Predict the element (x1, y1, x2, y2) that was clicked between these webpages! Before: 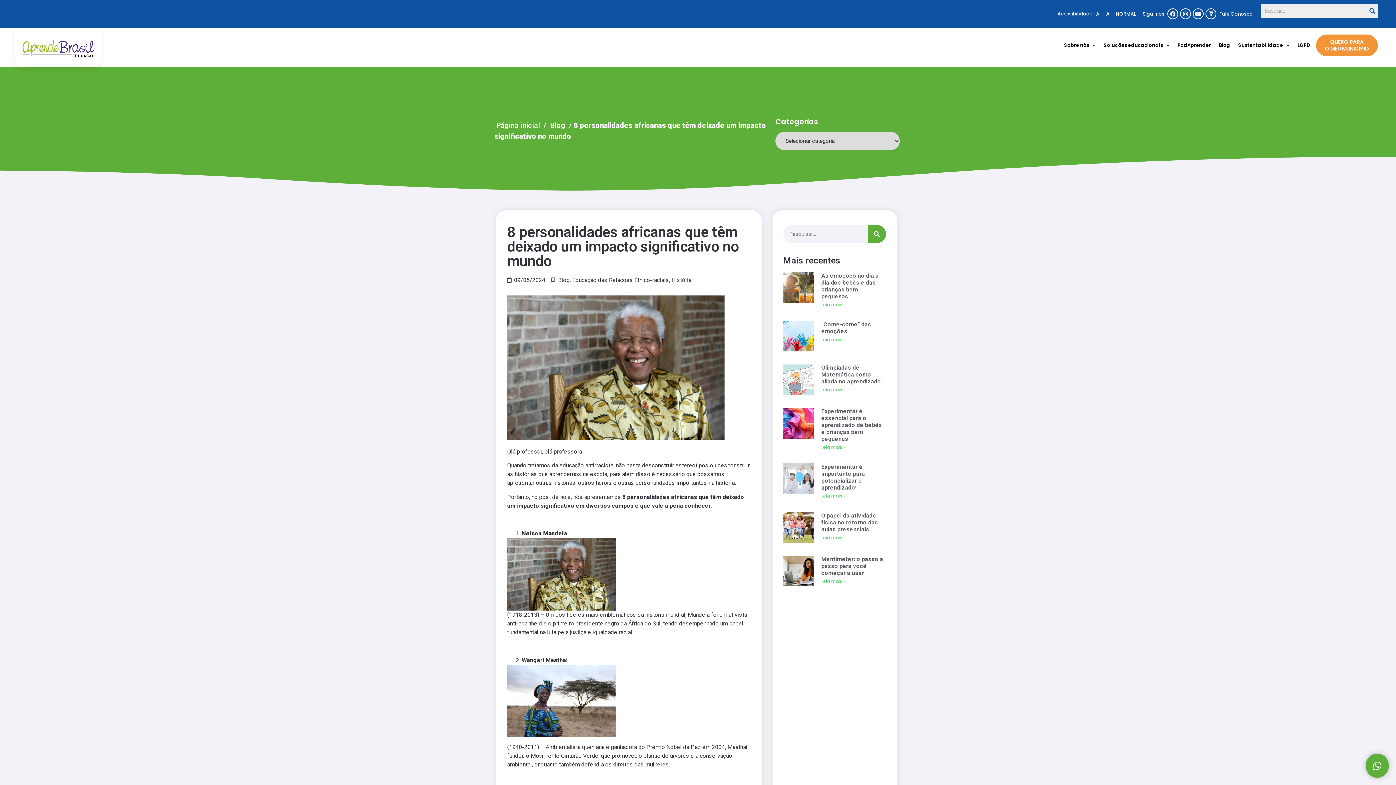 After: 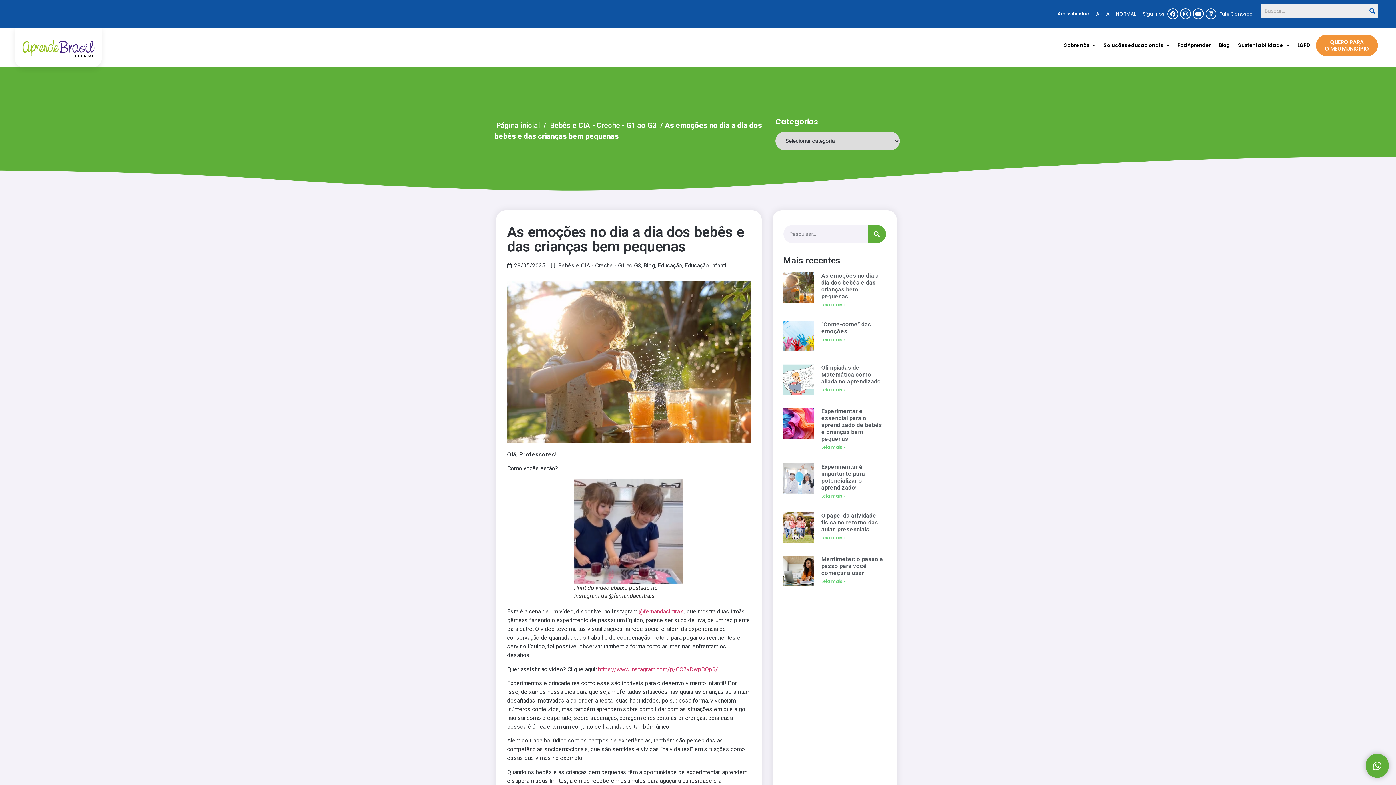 Action: bbox: (821, 301, 845, 307) label: Leia mais »